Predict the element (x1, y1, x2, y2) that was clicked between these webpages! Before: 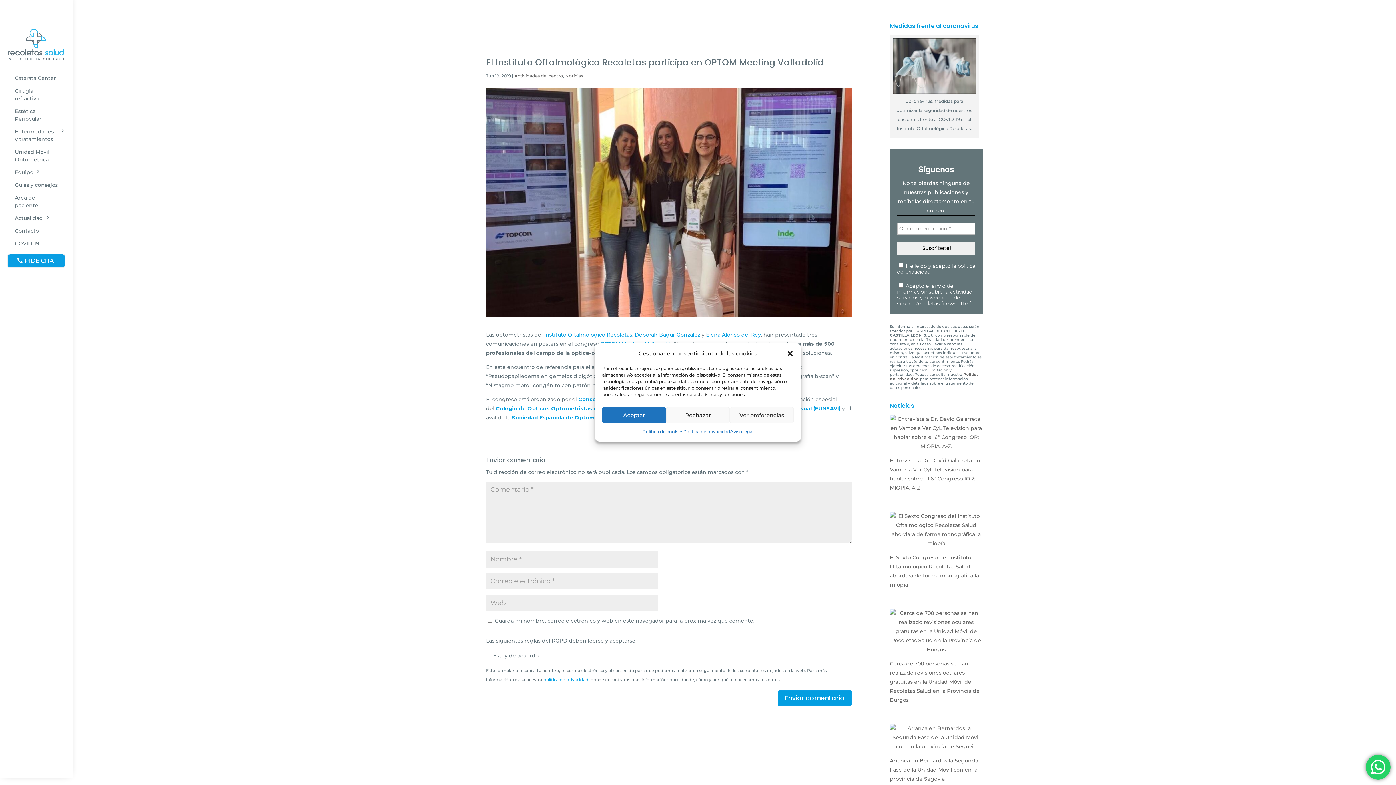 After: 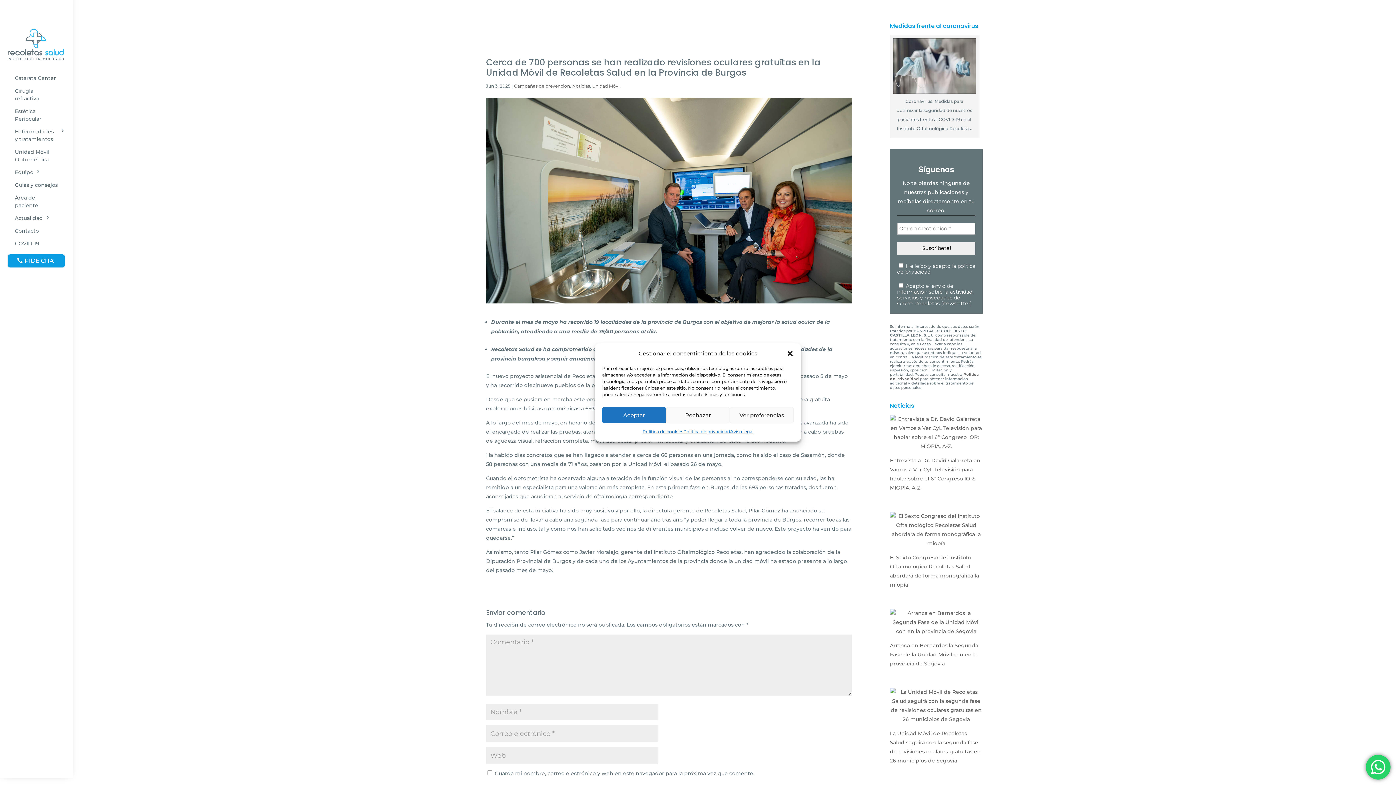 Action: bbox: (890, 646, 982, 653)